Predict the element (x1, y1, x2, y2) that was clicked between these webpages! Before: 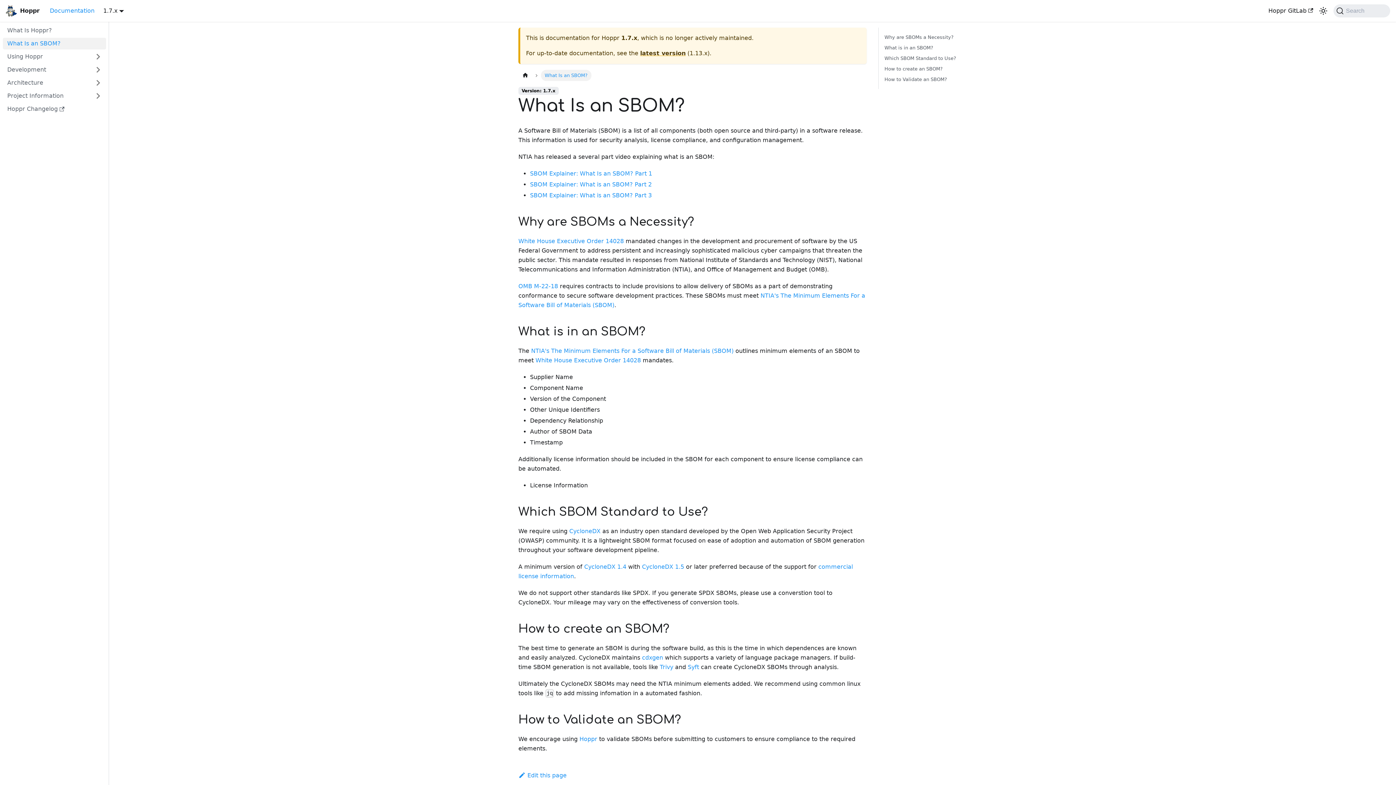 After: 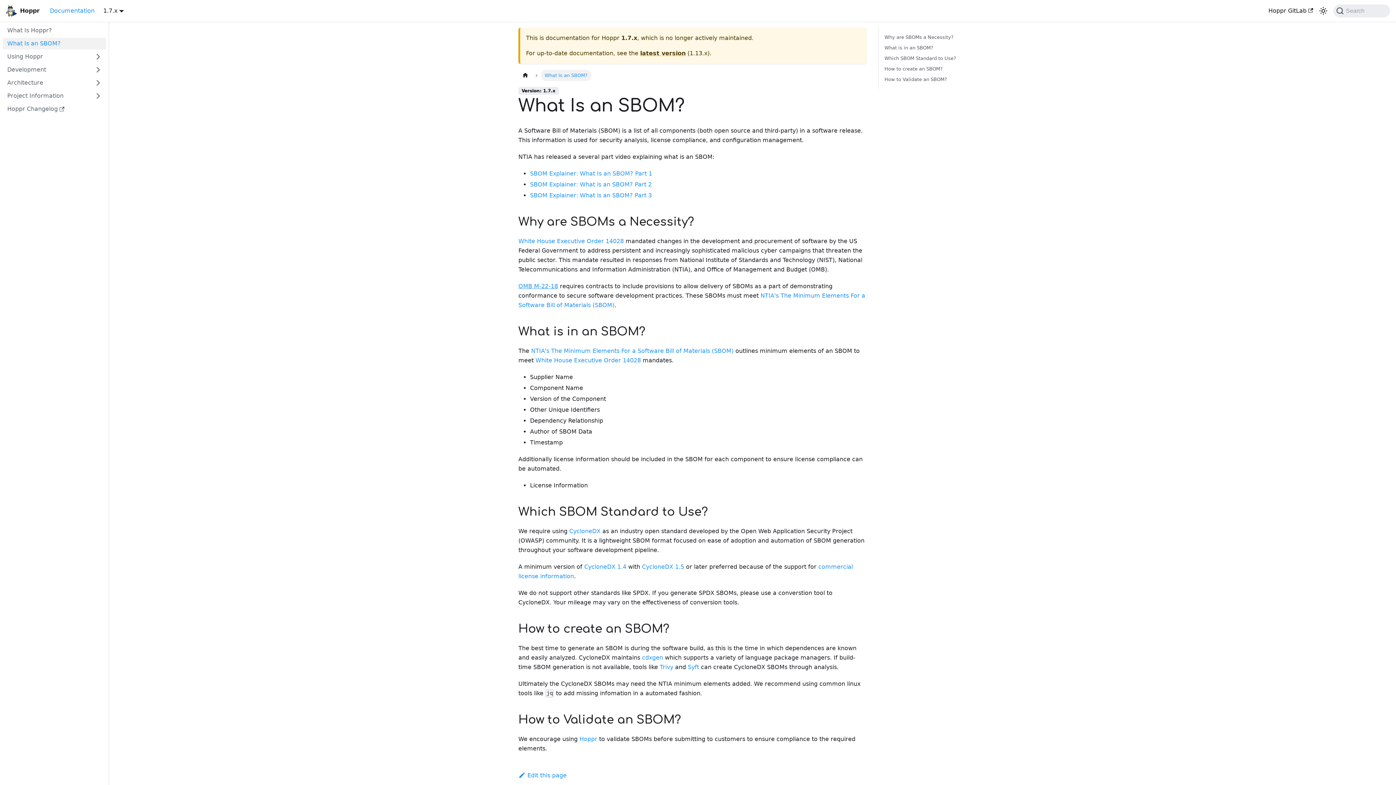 Action: bbox: (518, 282, 558, 289) label: OMB M-22-18